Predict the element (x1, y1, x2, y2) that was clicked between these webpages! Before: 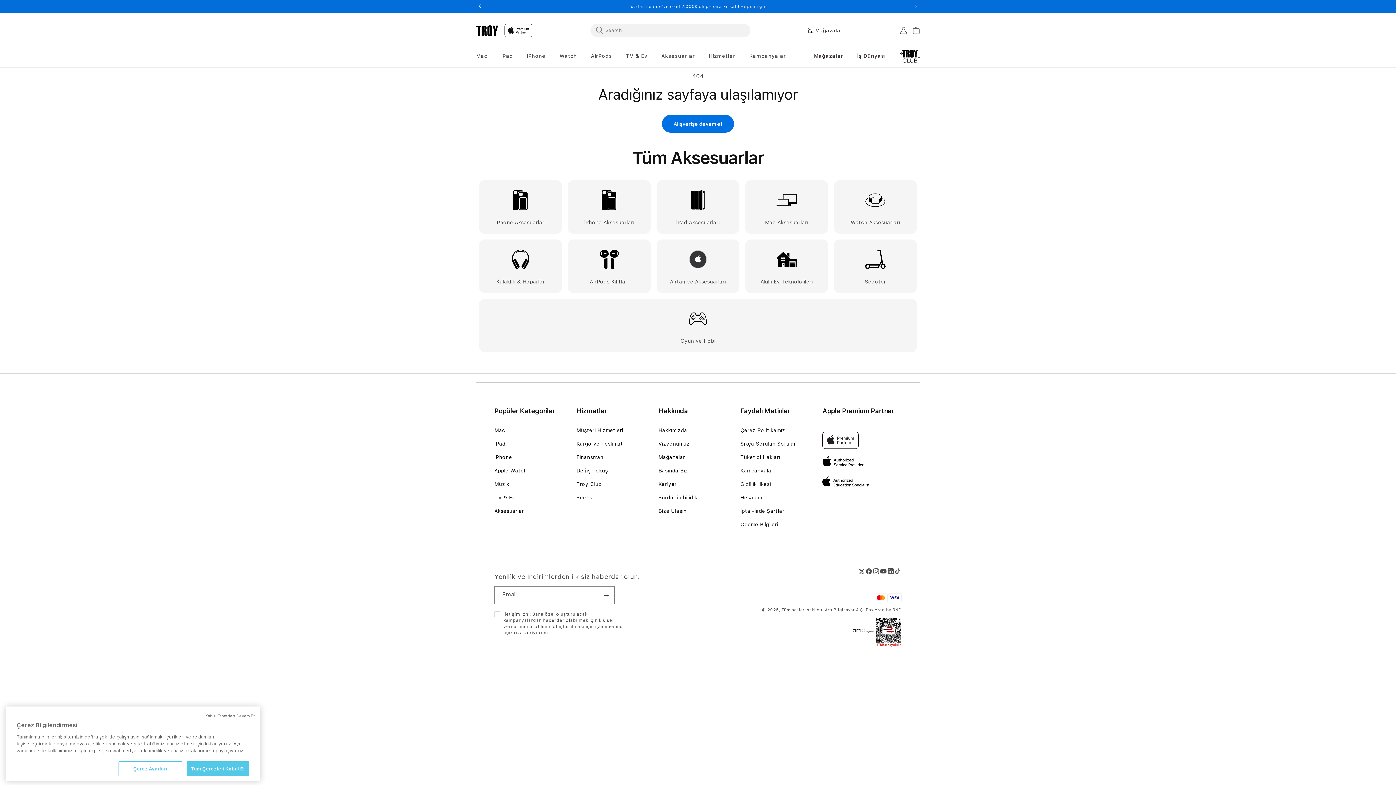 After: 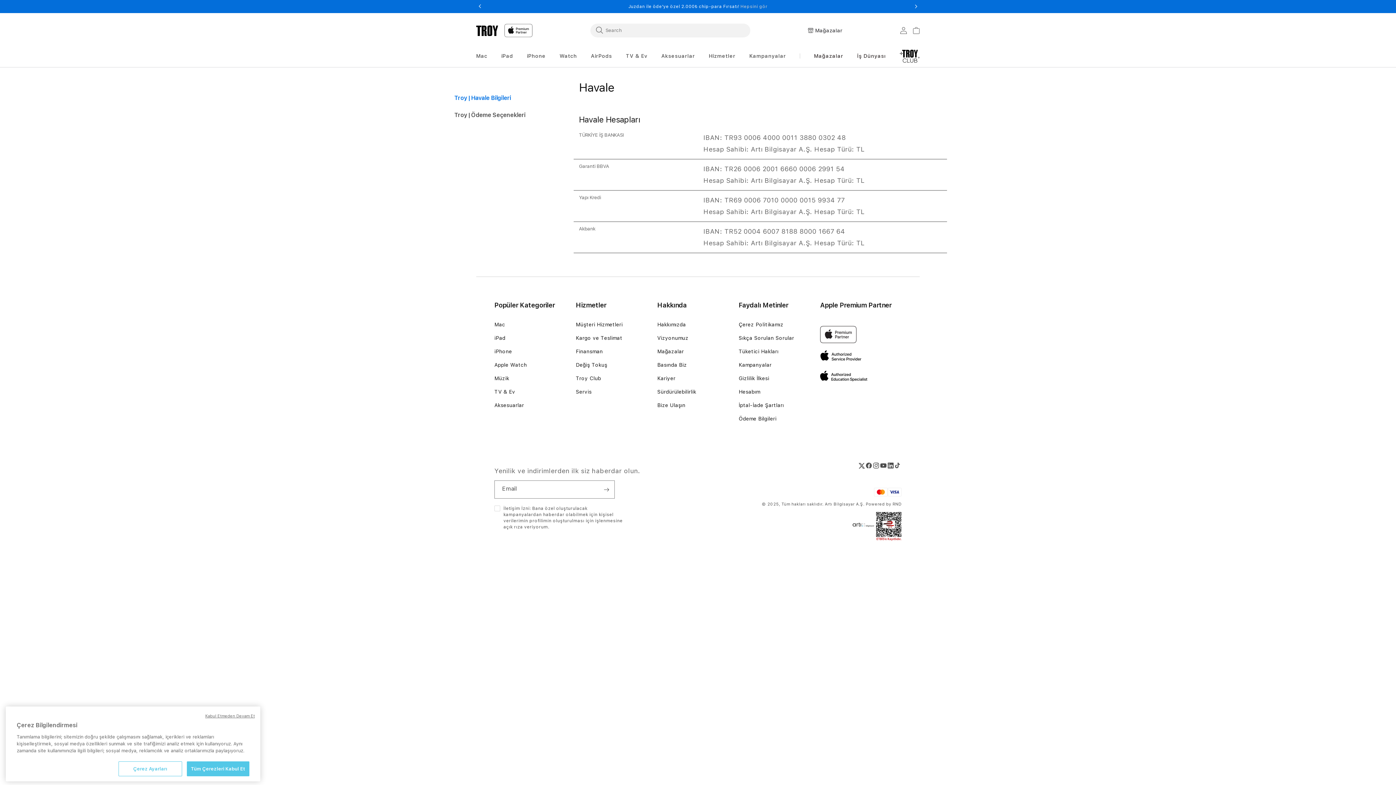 Action: bbox: (740, 521, 778, 534) label: Ödeme Bilgileri